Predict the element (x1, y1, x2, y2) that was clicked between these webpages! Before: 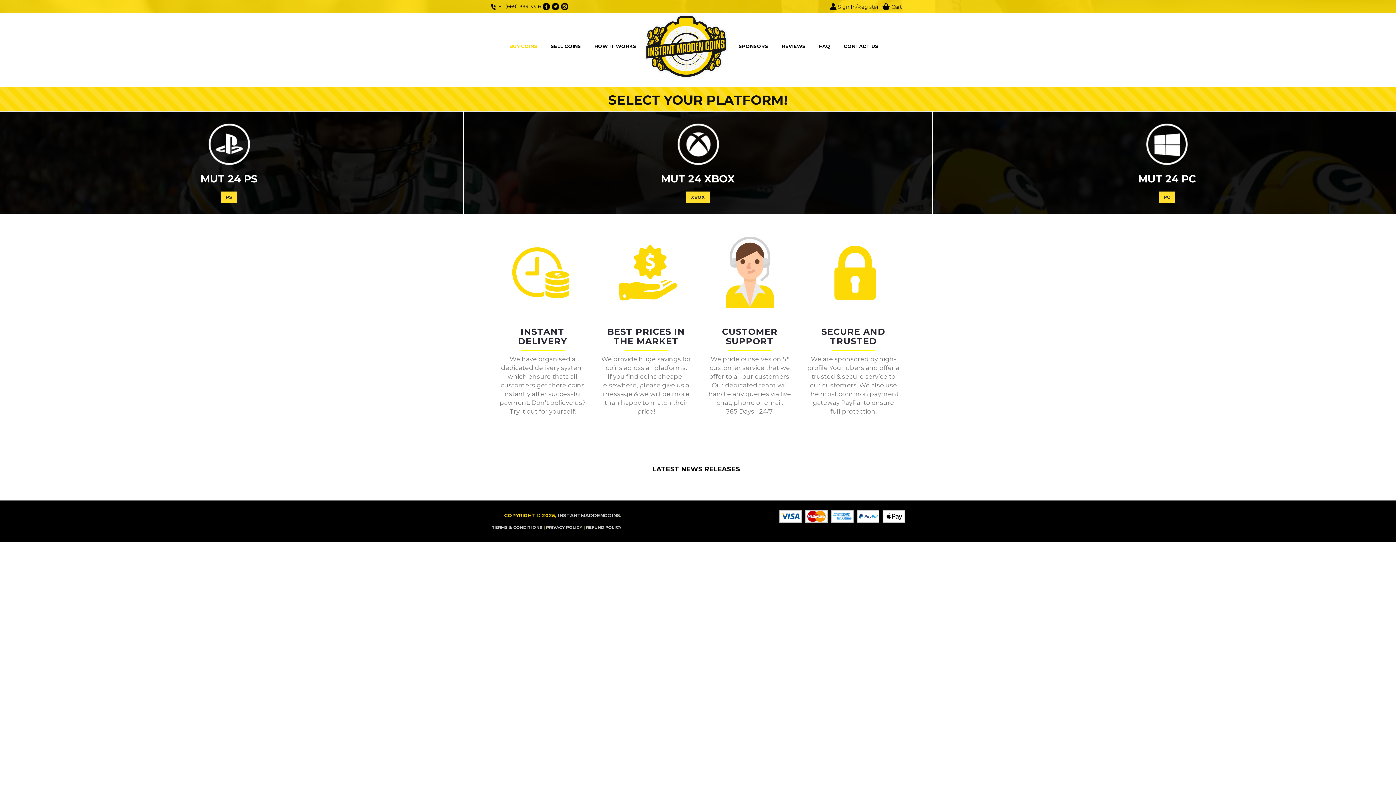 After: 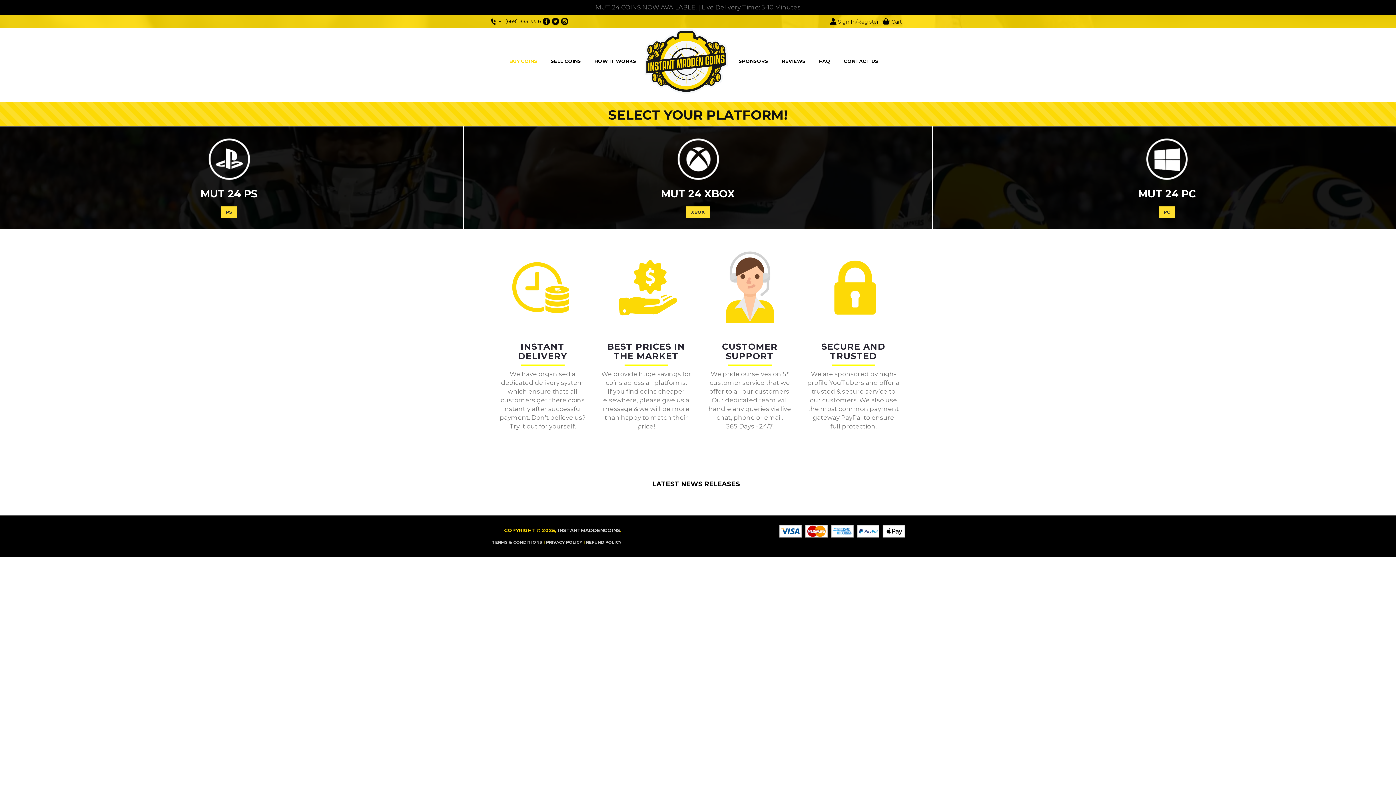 Action: bbox: (558, 512, 620, 518) label: INSTANTMADDENCOINS